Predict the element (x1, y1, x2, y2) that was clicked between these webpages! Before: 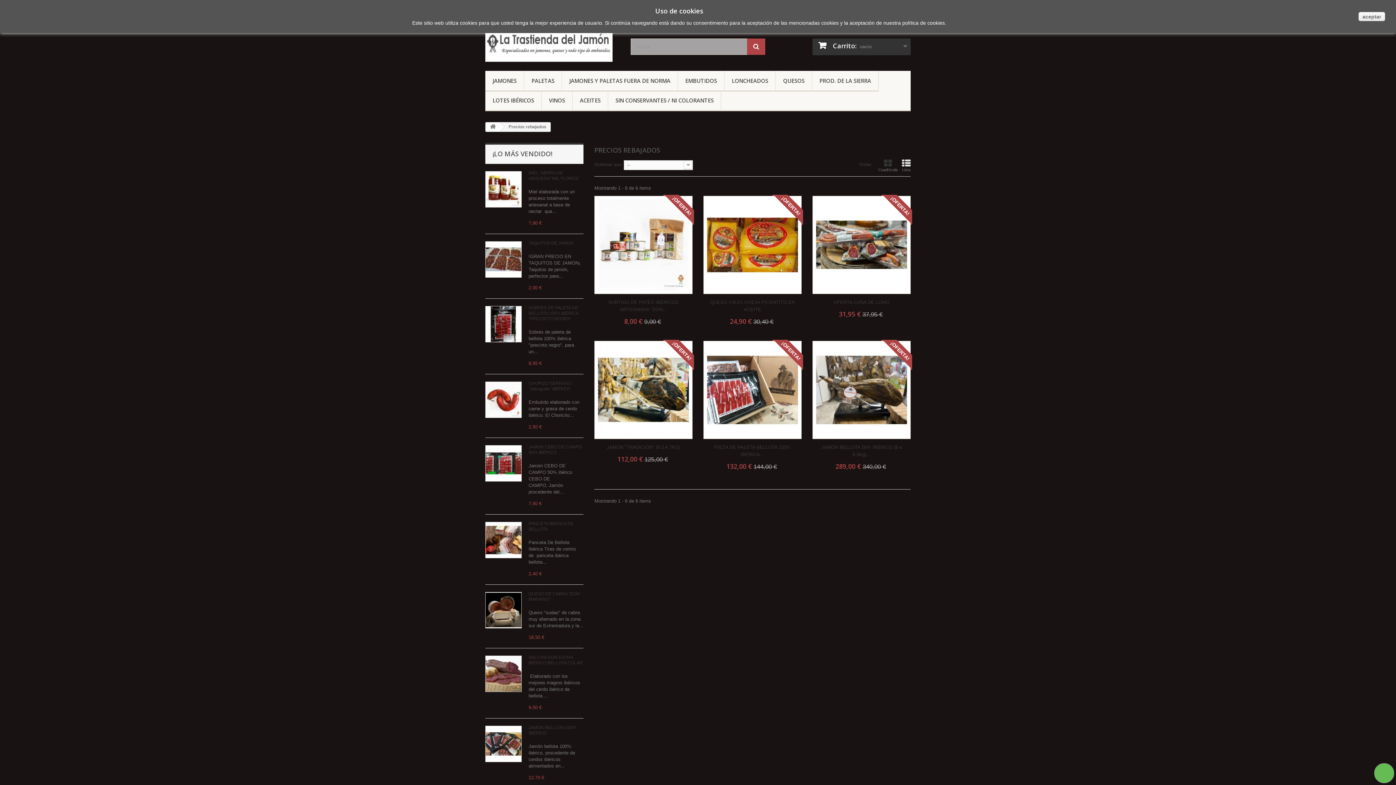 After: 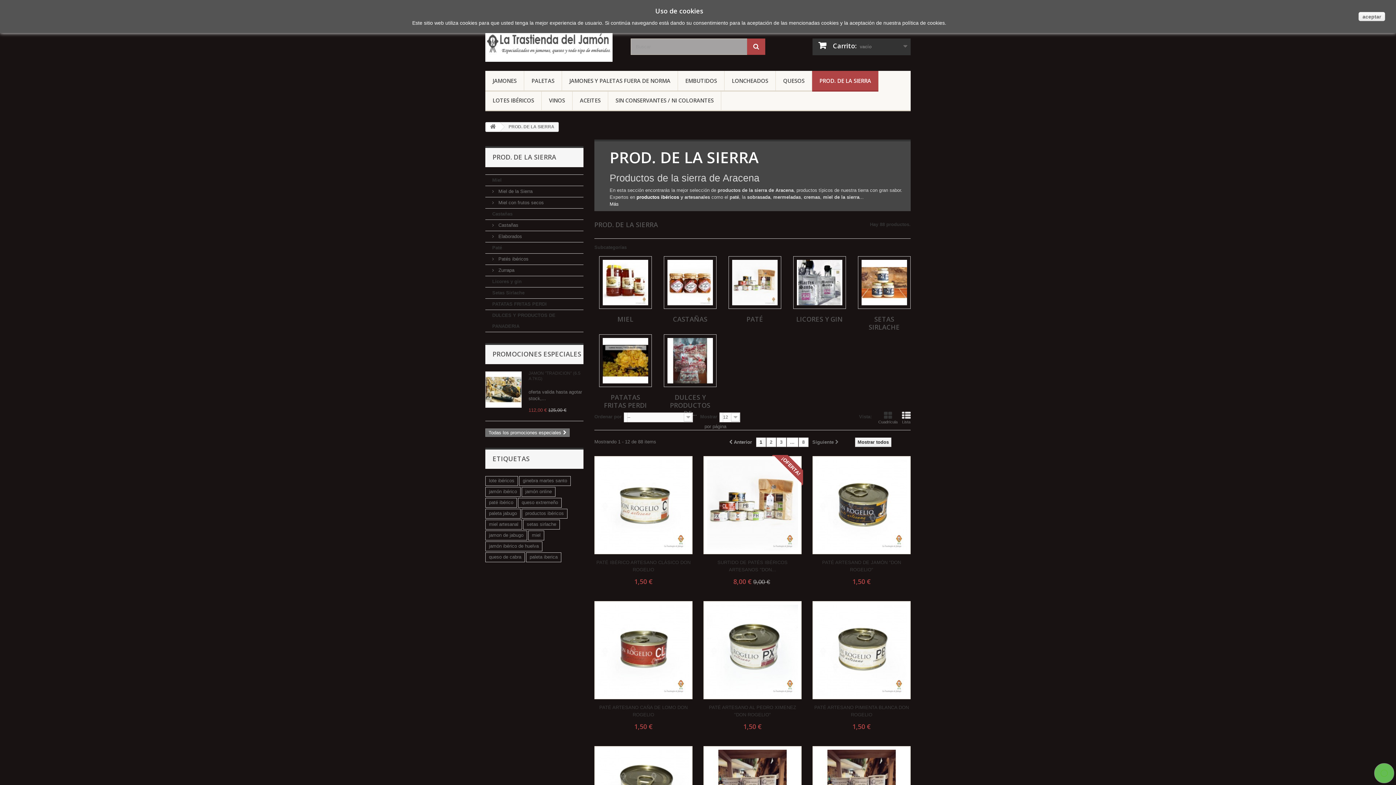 Action: label: PROD. DE LA SIERRA bbox: (812, 70, 878, 91)